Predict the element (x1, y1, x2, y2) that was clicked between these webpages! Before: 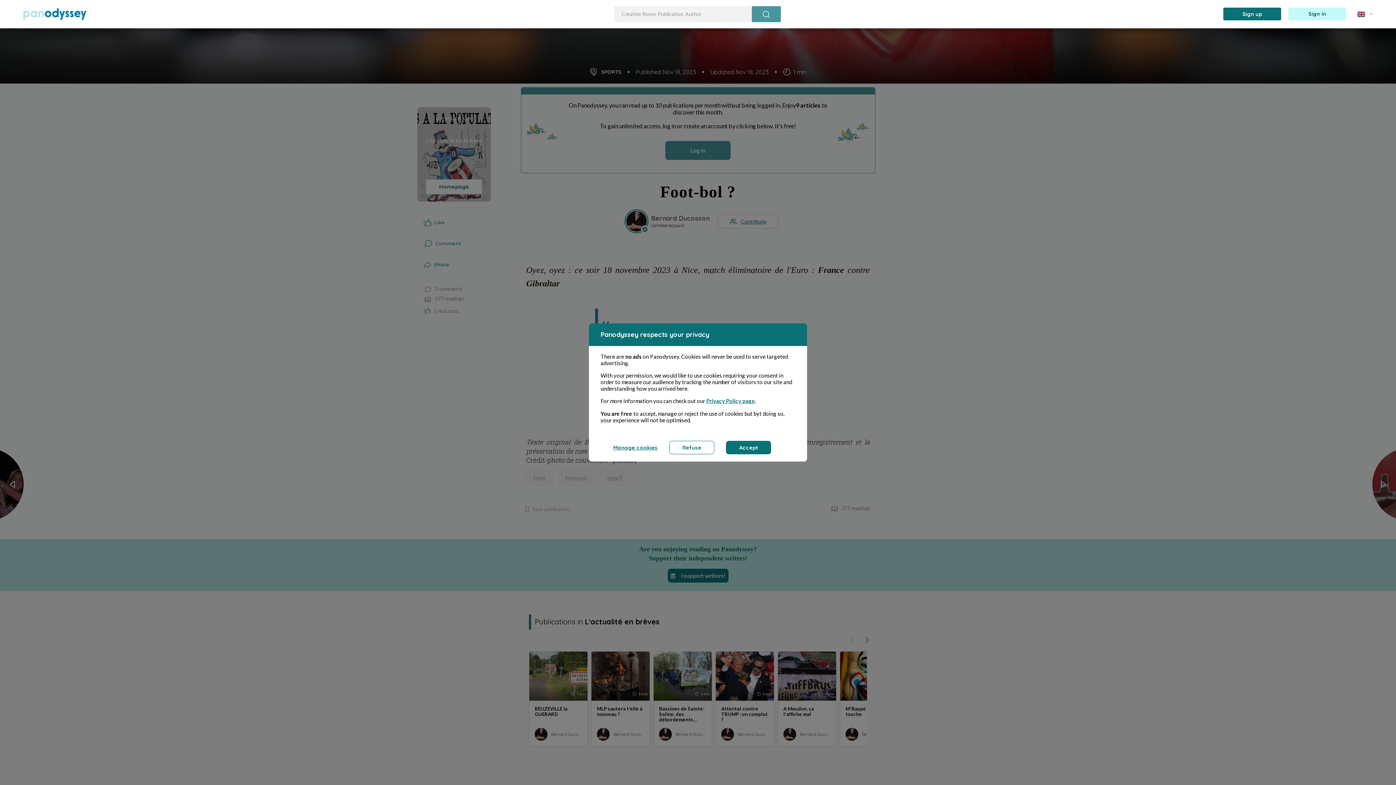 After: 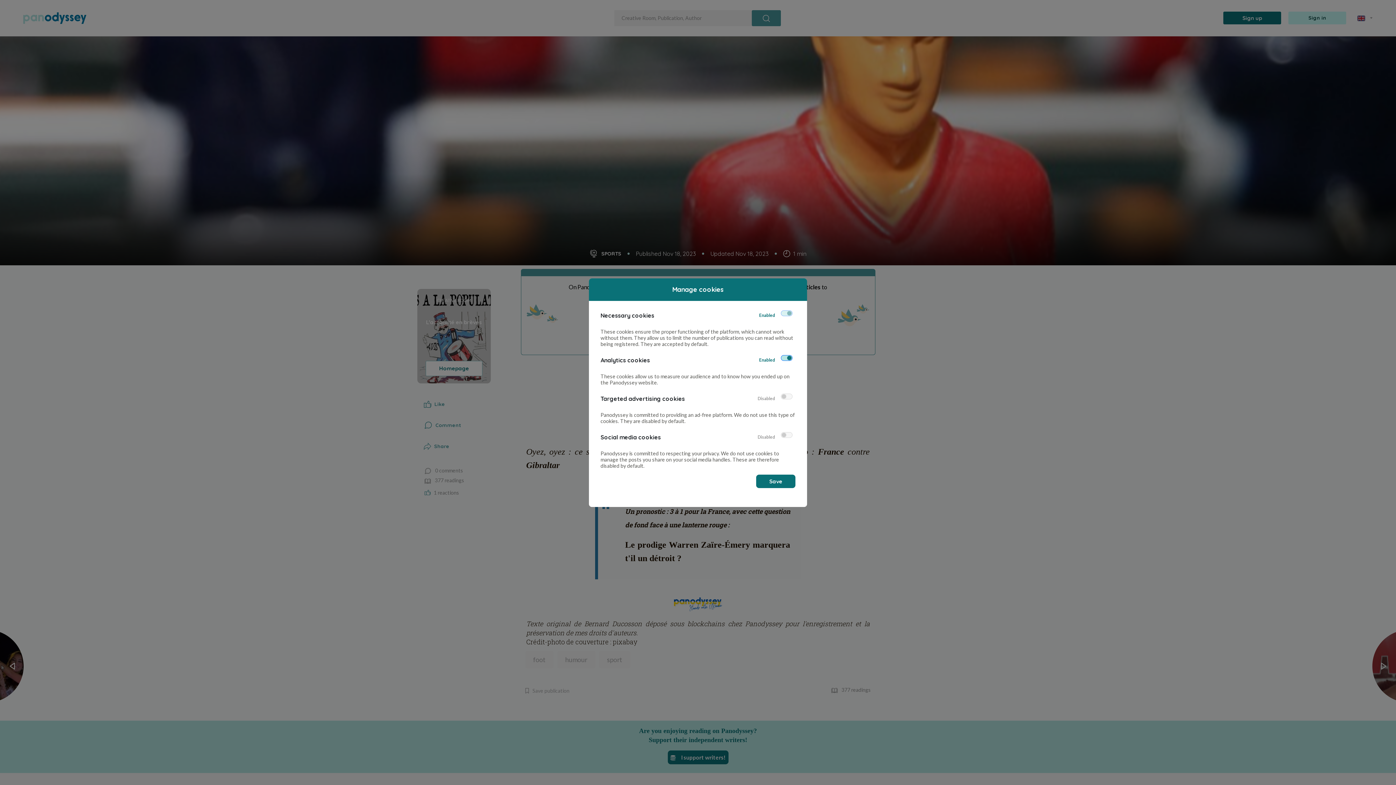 Action: bbox: (613, 444, 657, 451) label: Manage cookies